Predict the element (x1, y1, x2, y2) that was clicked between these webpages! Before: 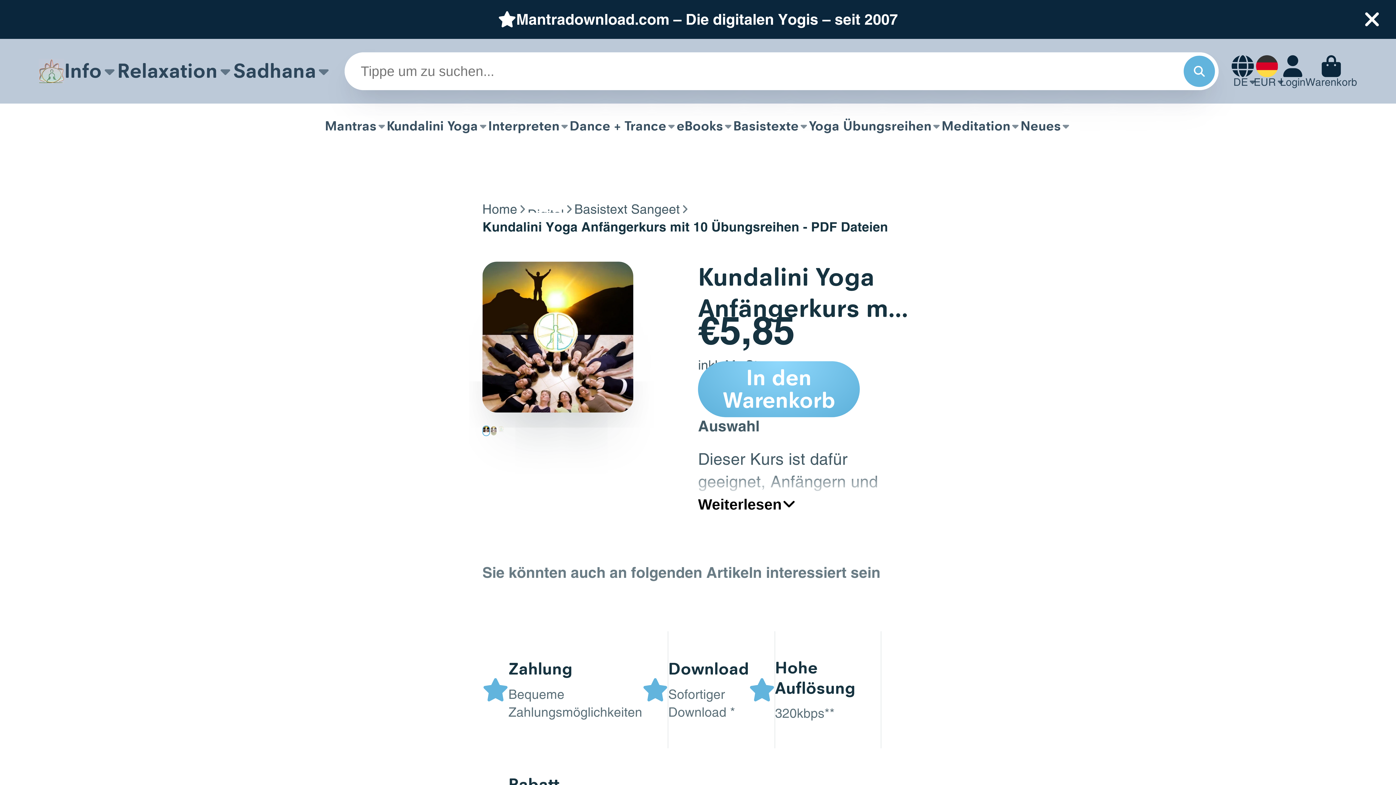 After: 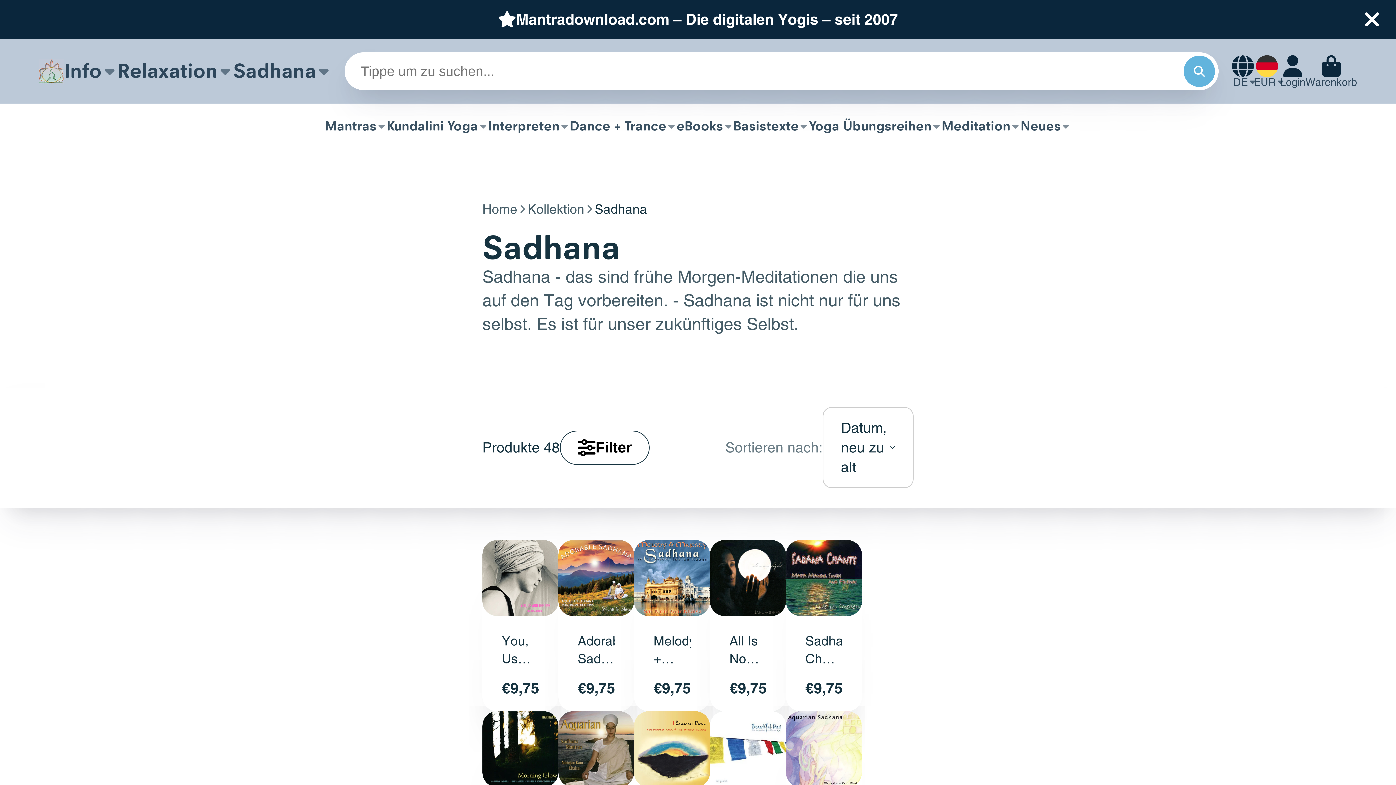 Action: label: Sadhana bbox: (233, 38, 331, 103)